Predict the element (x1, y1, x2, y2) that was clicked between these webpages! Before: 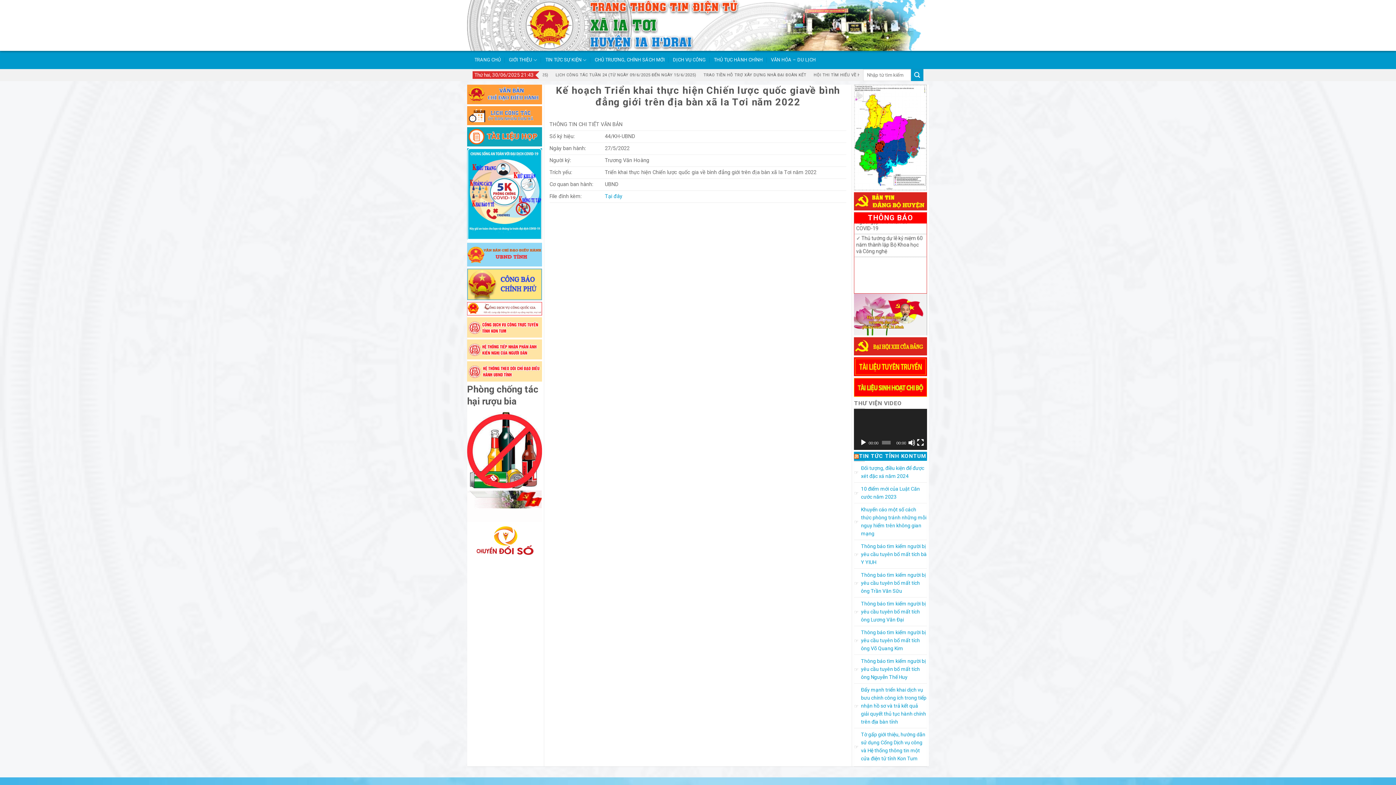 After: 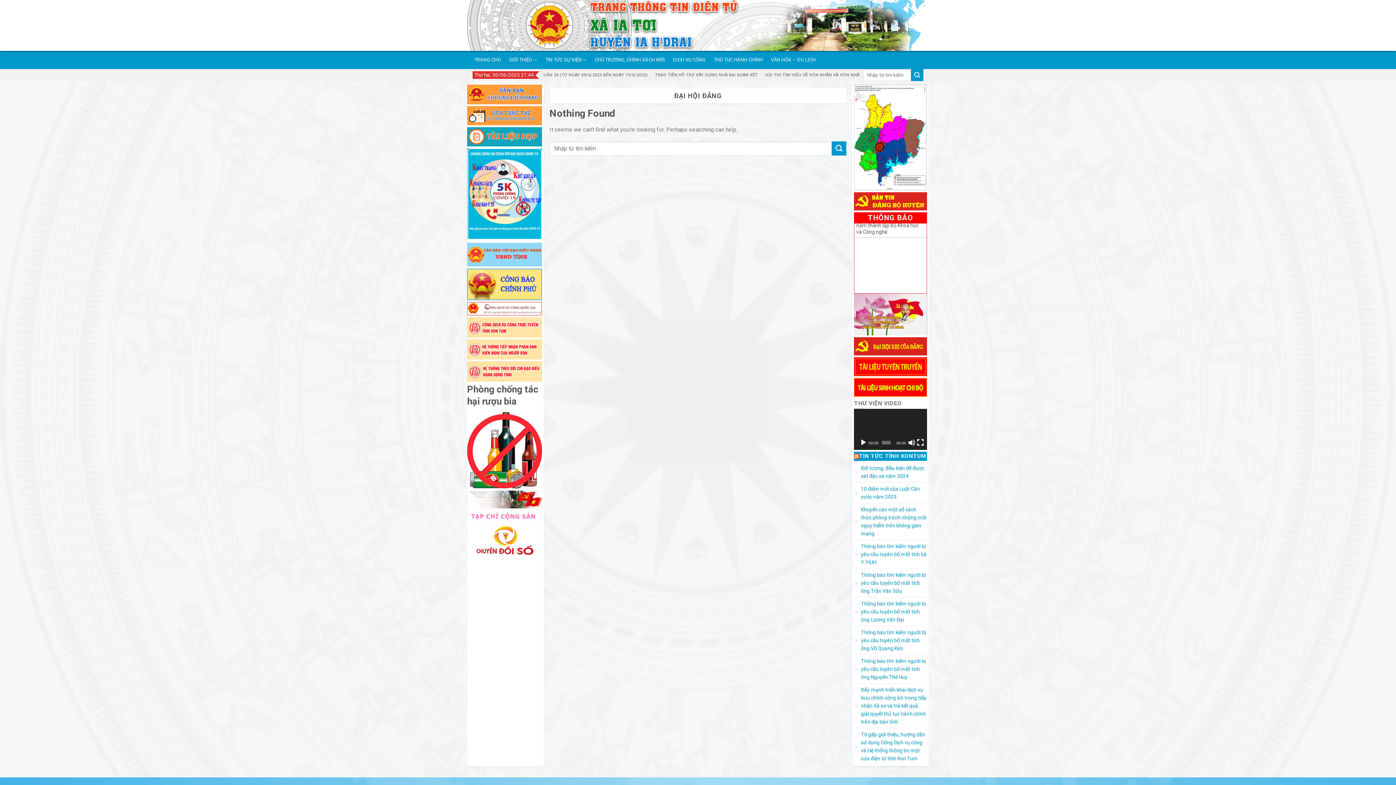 Action: bbox: (854, 342, 927, 349)